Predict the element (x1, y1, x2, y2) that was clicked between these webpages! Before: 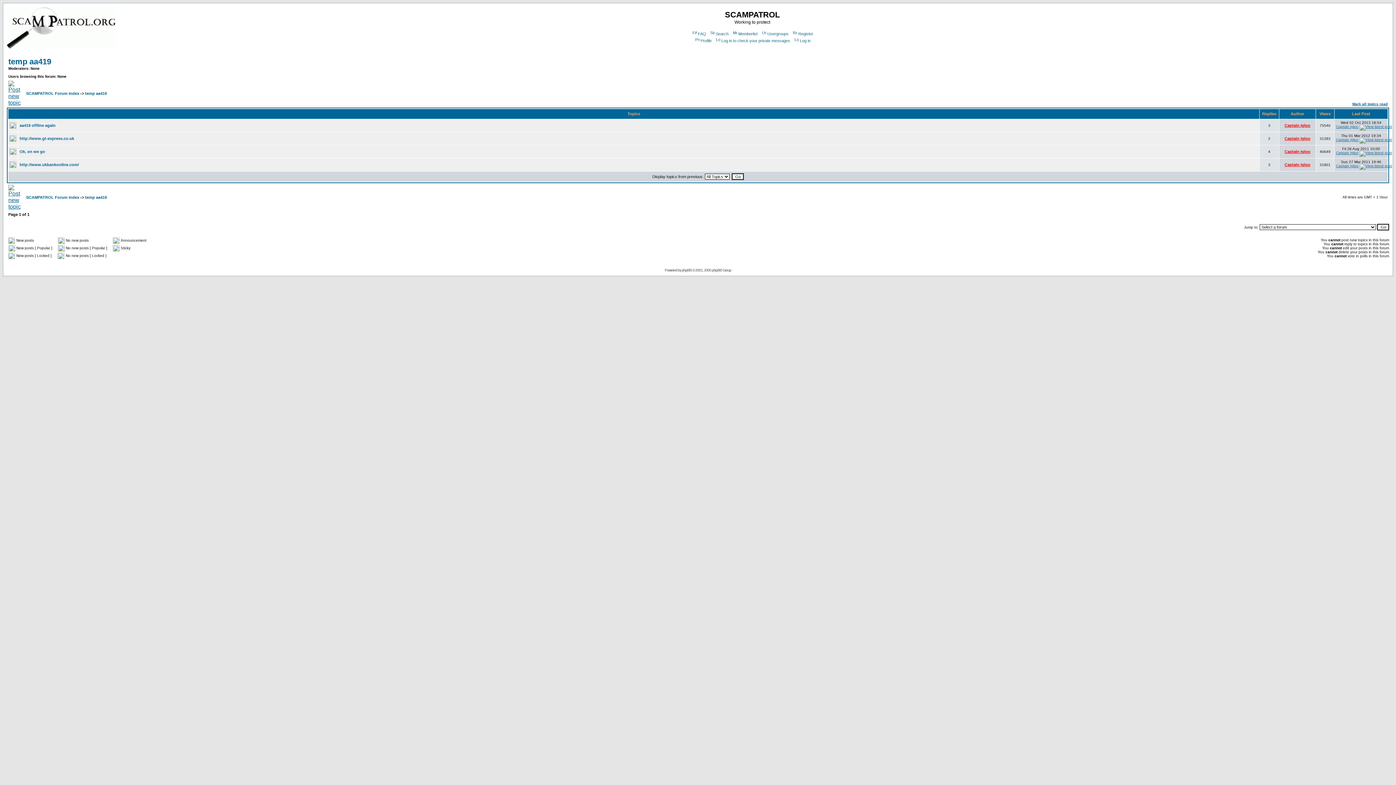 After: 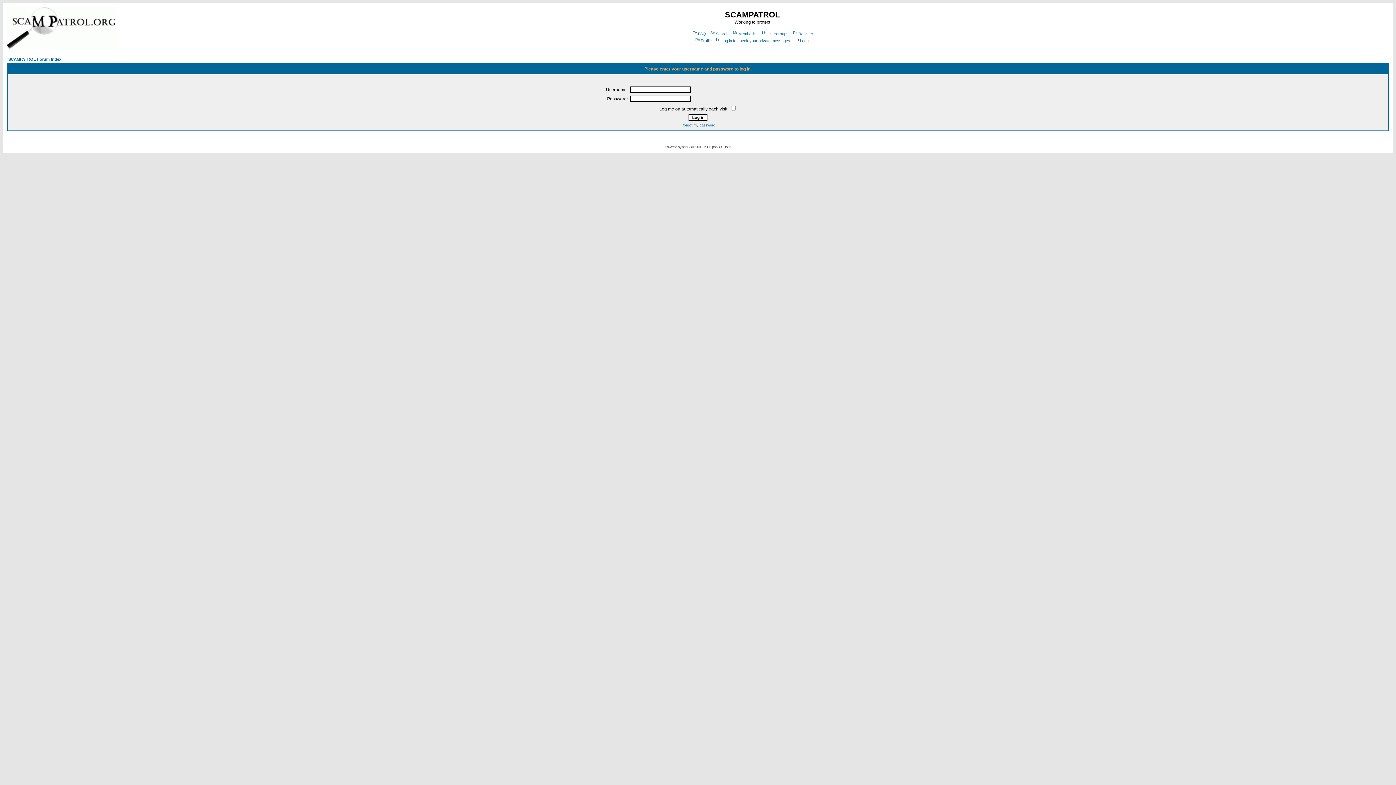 Action: bbox: (694, 38, 711, 42) label: Profile